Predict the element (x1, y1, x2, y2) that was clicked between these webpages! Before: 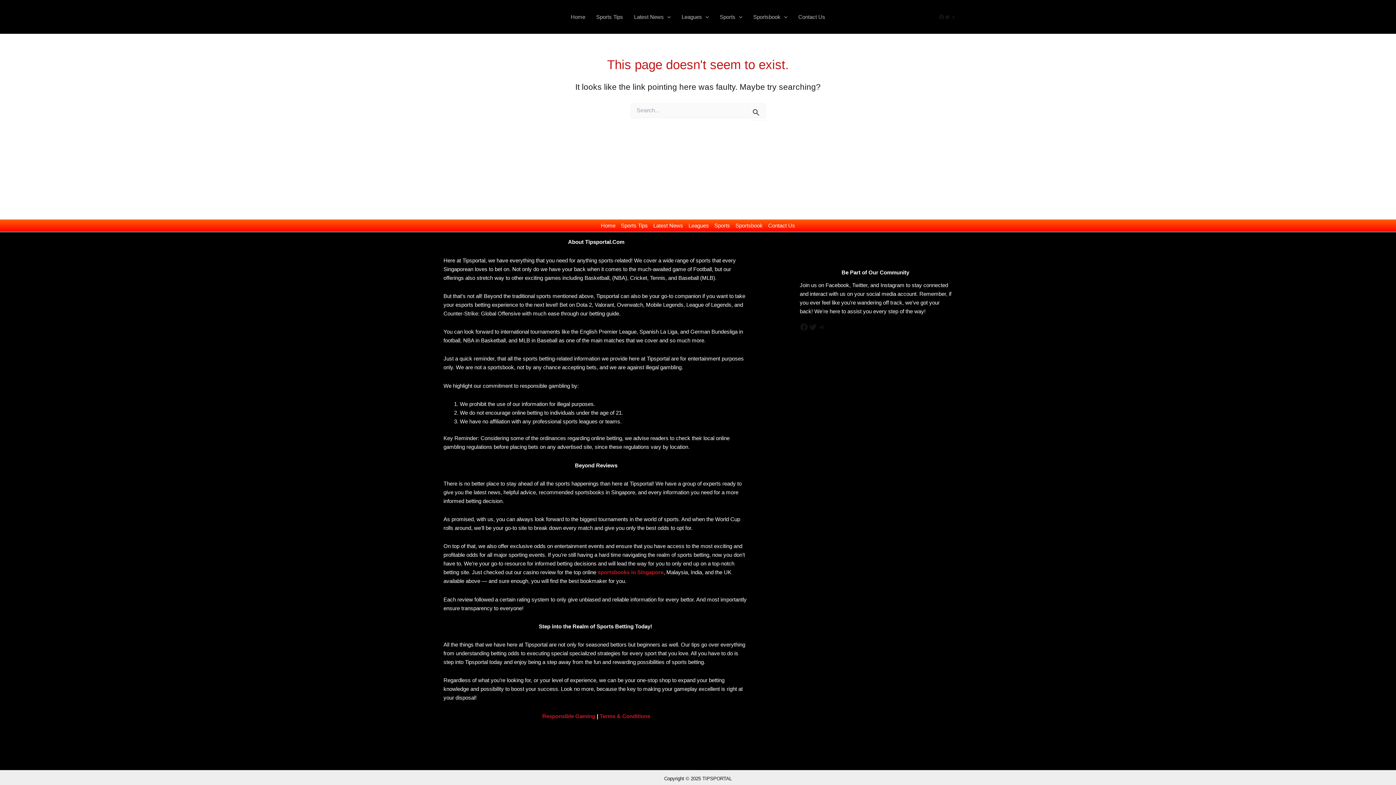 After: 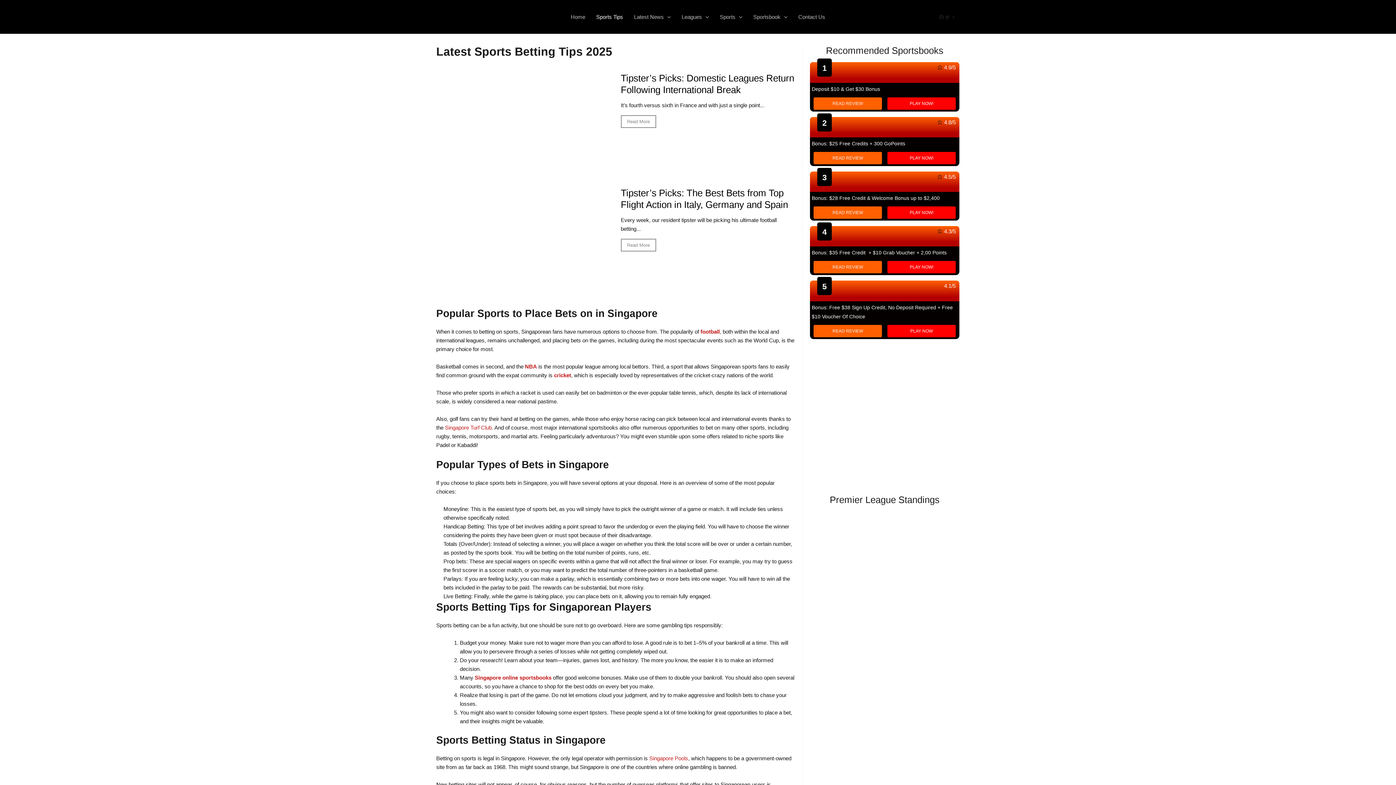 Action: bbox: (618, 221, 650, 230) label: Sports Tips